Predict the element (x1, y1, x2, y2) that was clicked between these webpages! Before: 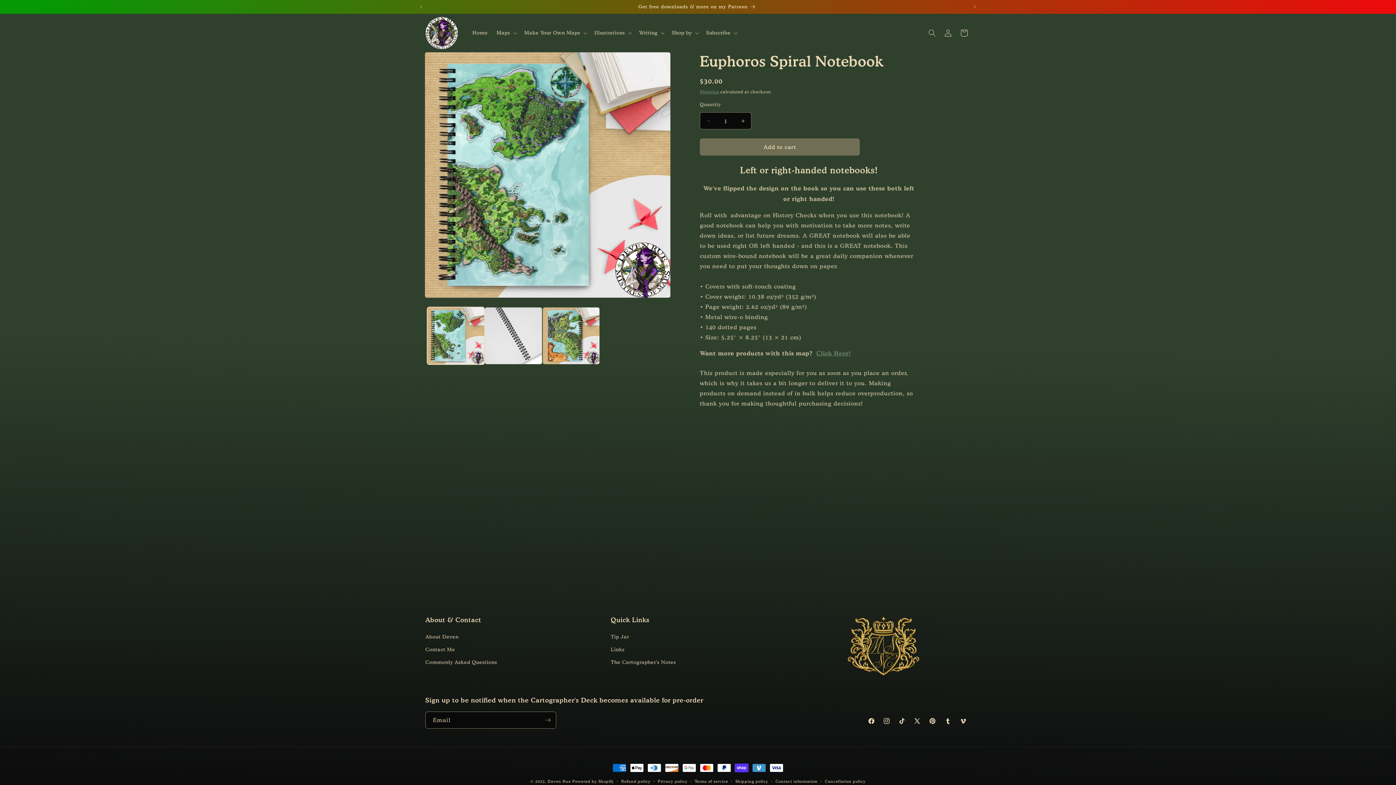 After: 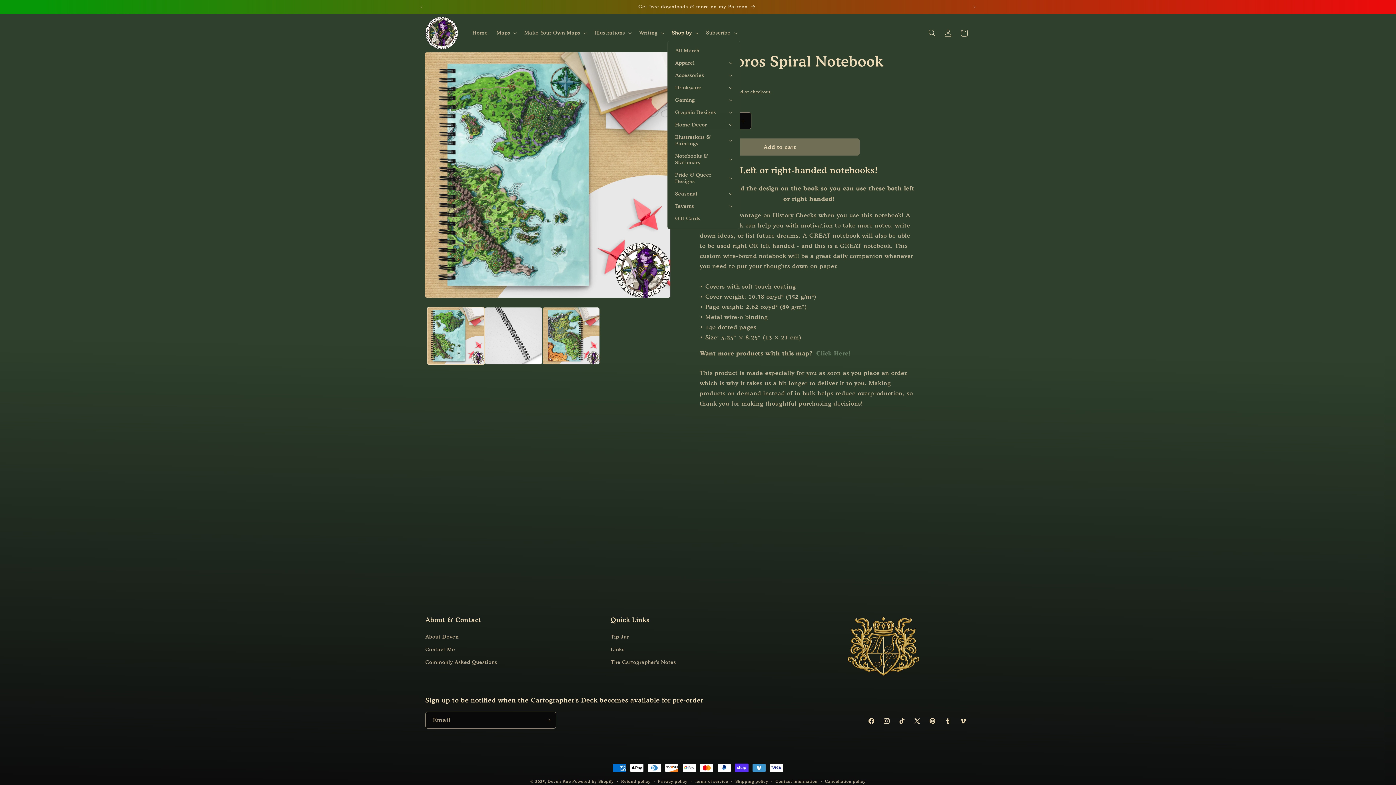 Action: bbox: (667, 25, 701, 40) label: Shop by